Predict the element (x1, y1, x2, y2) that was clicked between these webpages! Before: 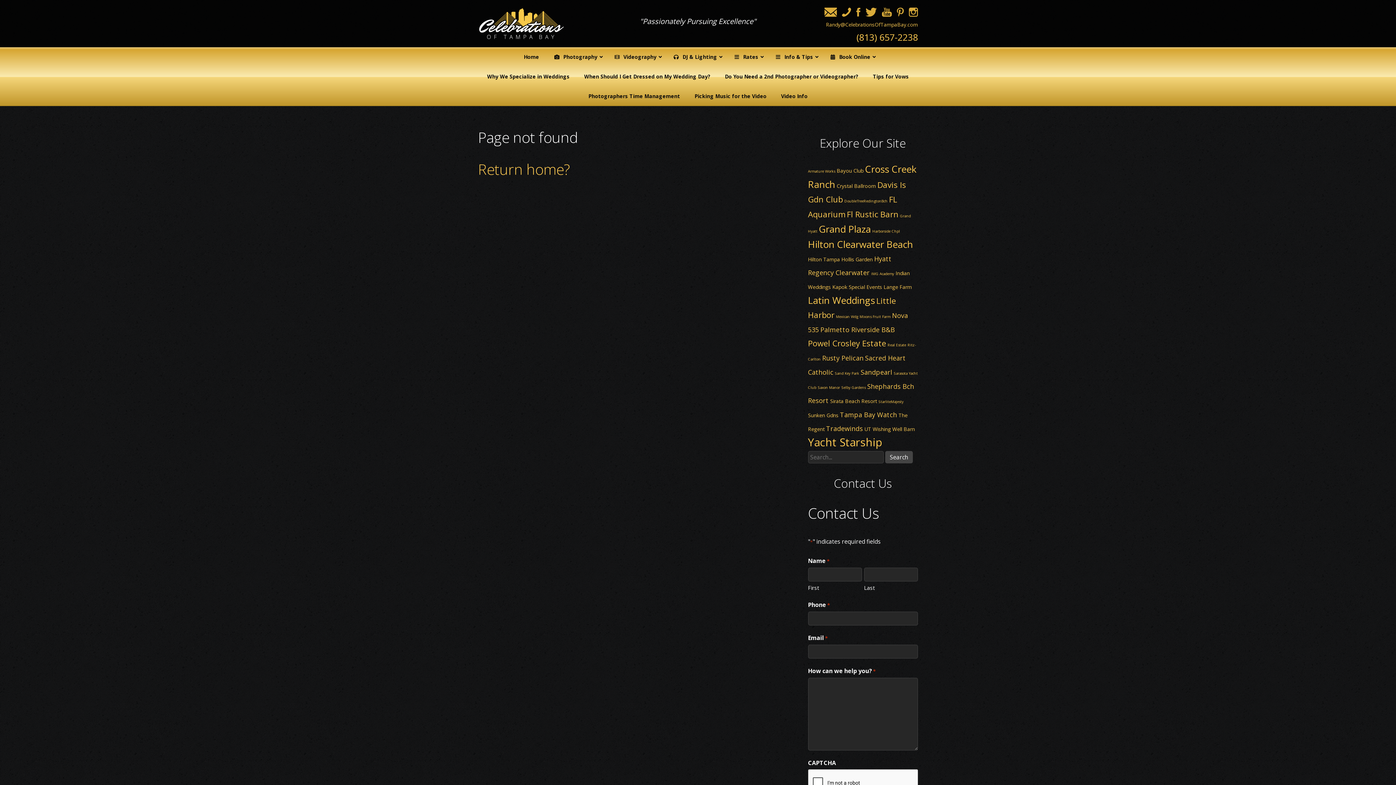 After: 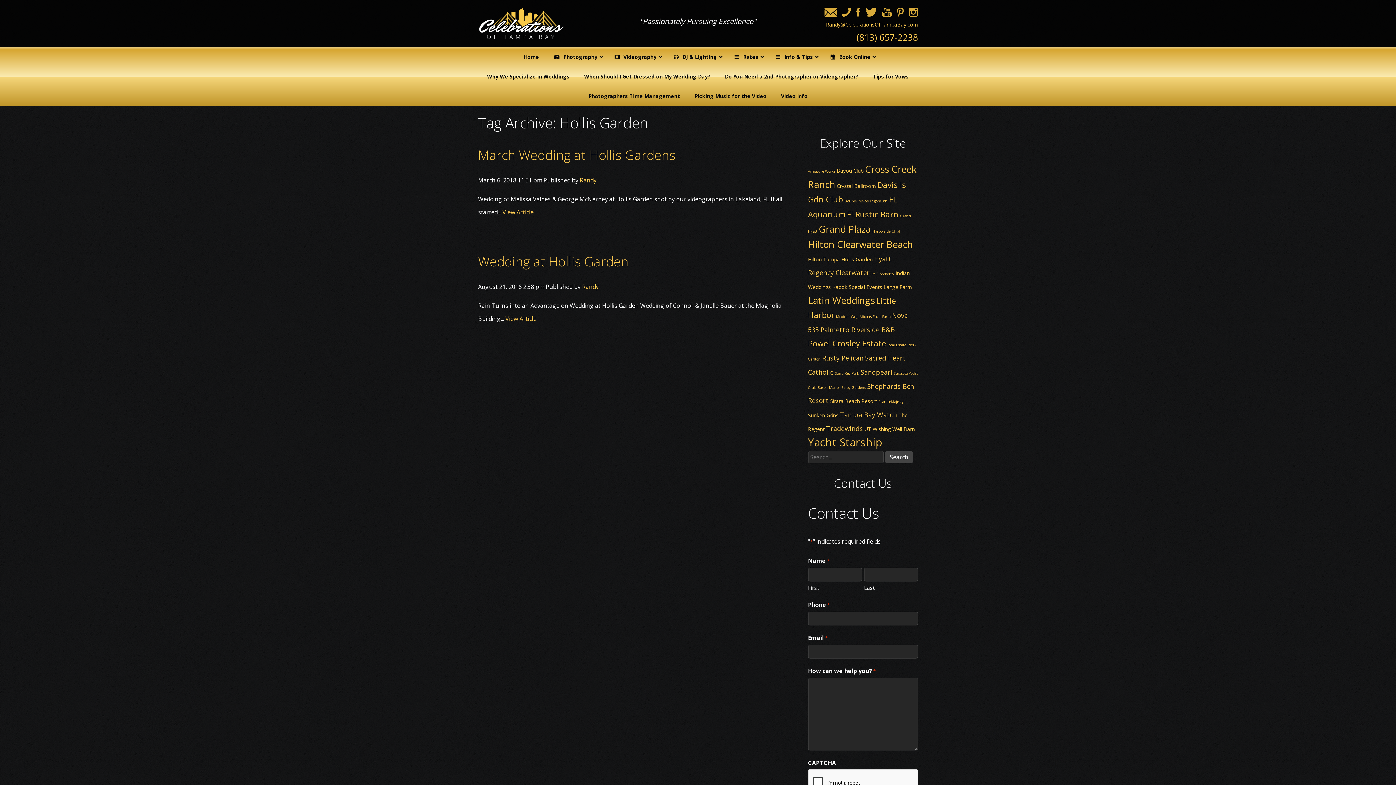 Action: label: Hollis Garden bbox: (841, 255, 872, 262)